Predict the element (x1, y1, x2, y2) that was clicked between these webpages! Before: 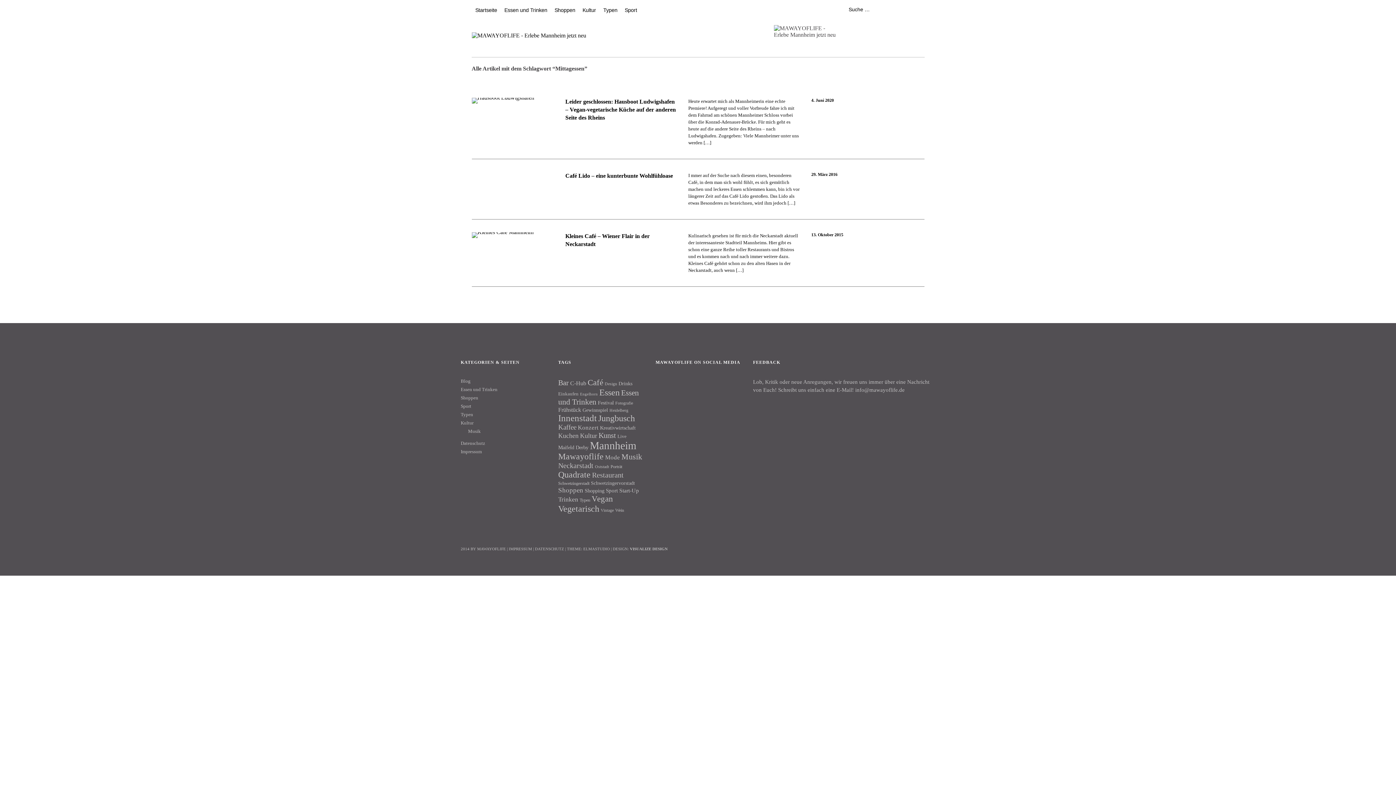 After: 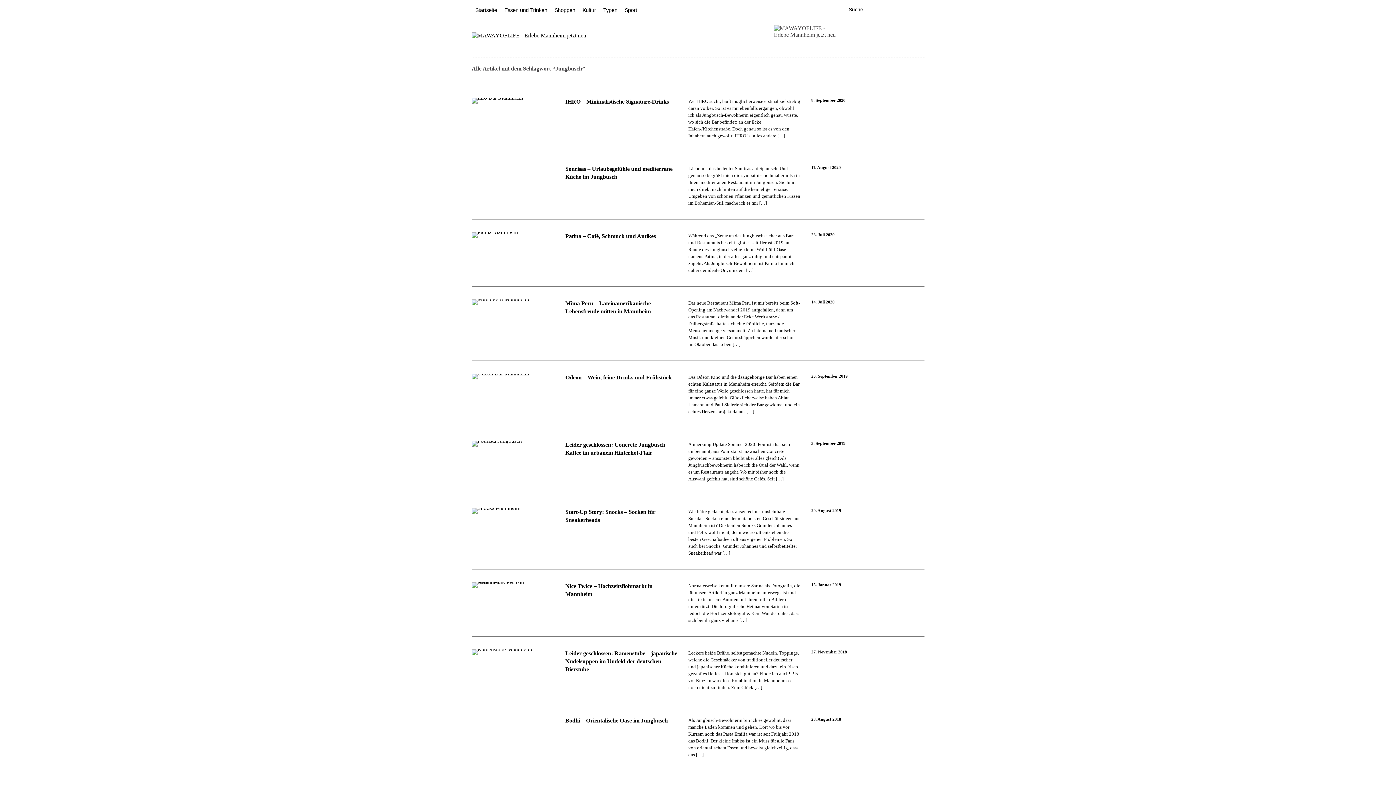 Action: bbox: (598, 413, 635, 423) label: Jungbusch (43 Einträge)